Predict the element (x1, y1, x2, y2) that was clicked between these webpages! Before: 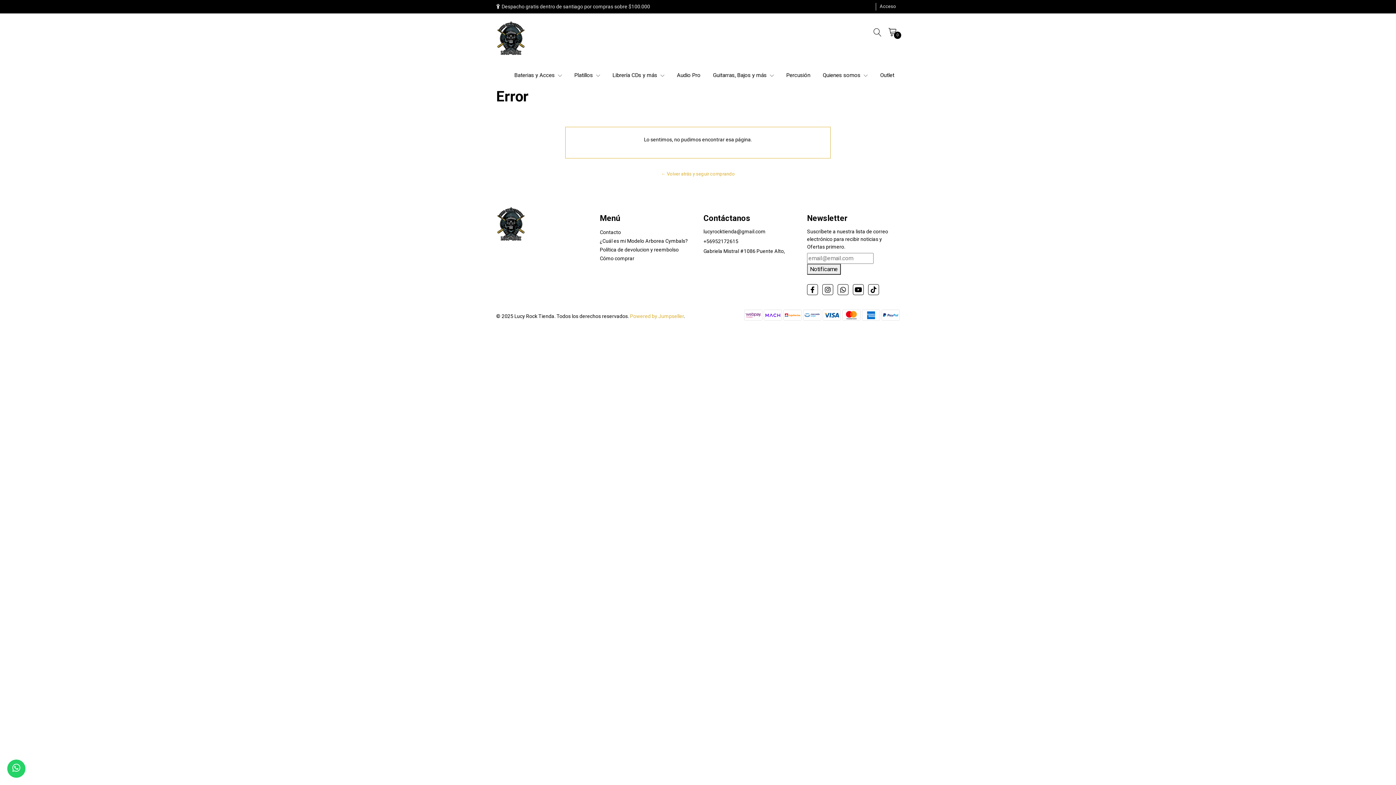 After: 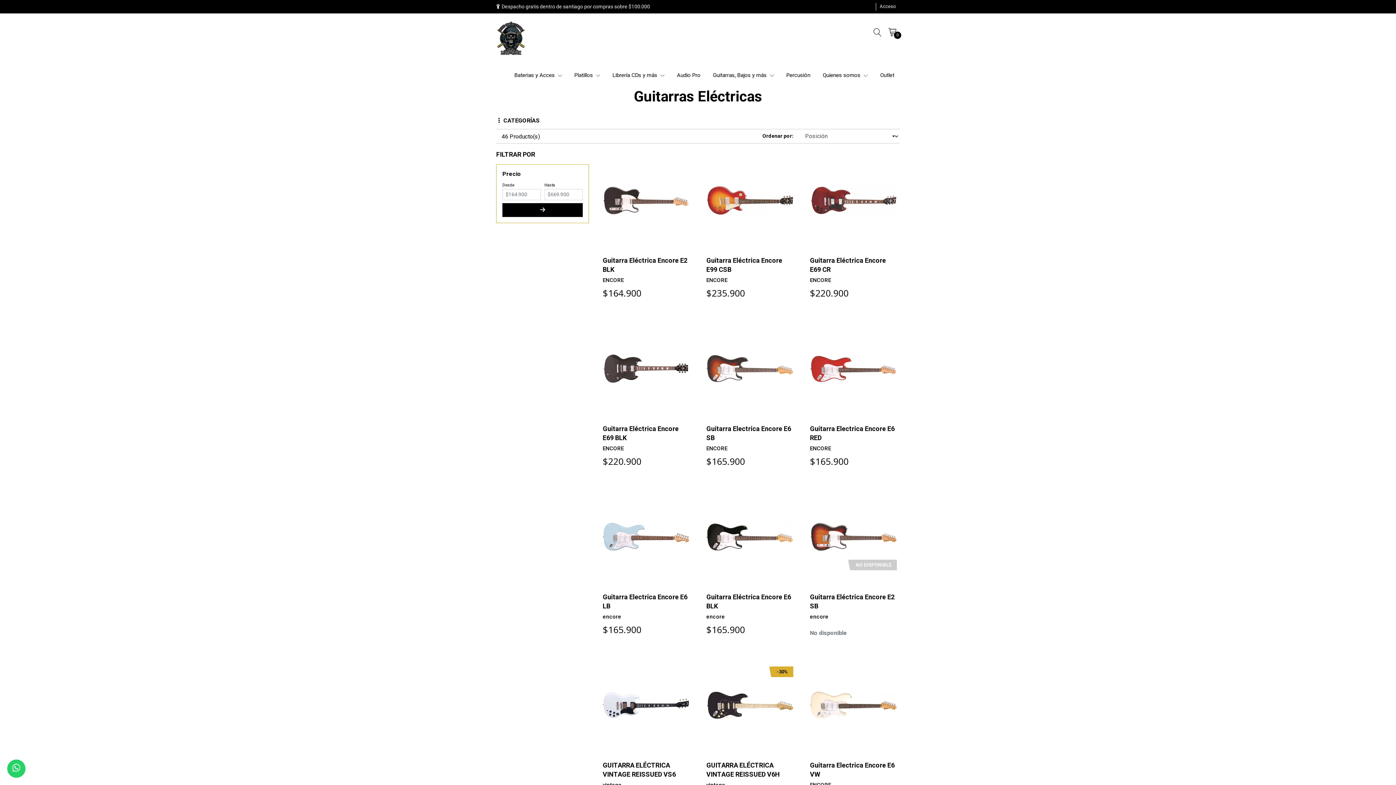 Action: label: Guitarras, Bajos y más  bbox: (707, 64, 779, 86)